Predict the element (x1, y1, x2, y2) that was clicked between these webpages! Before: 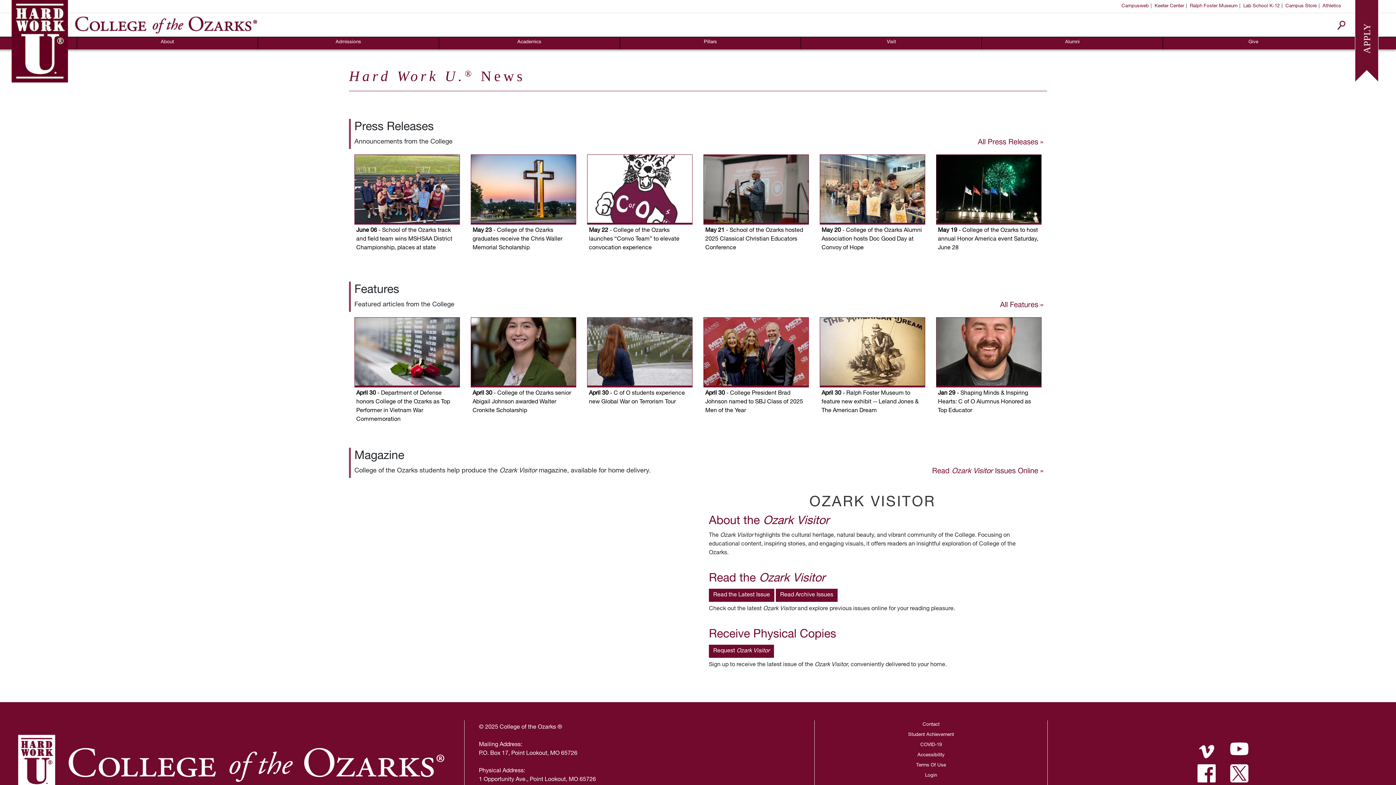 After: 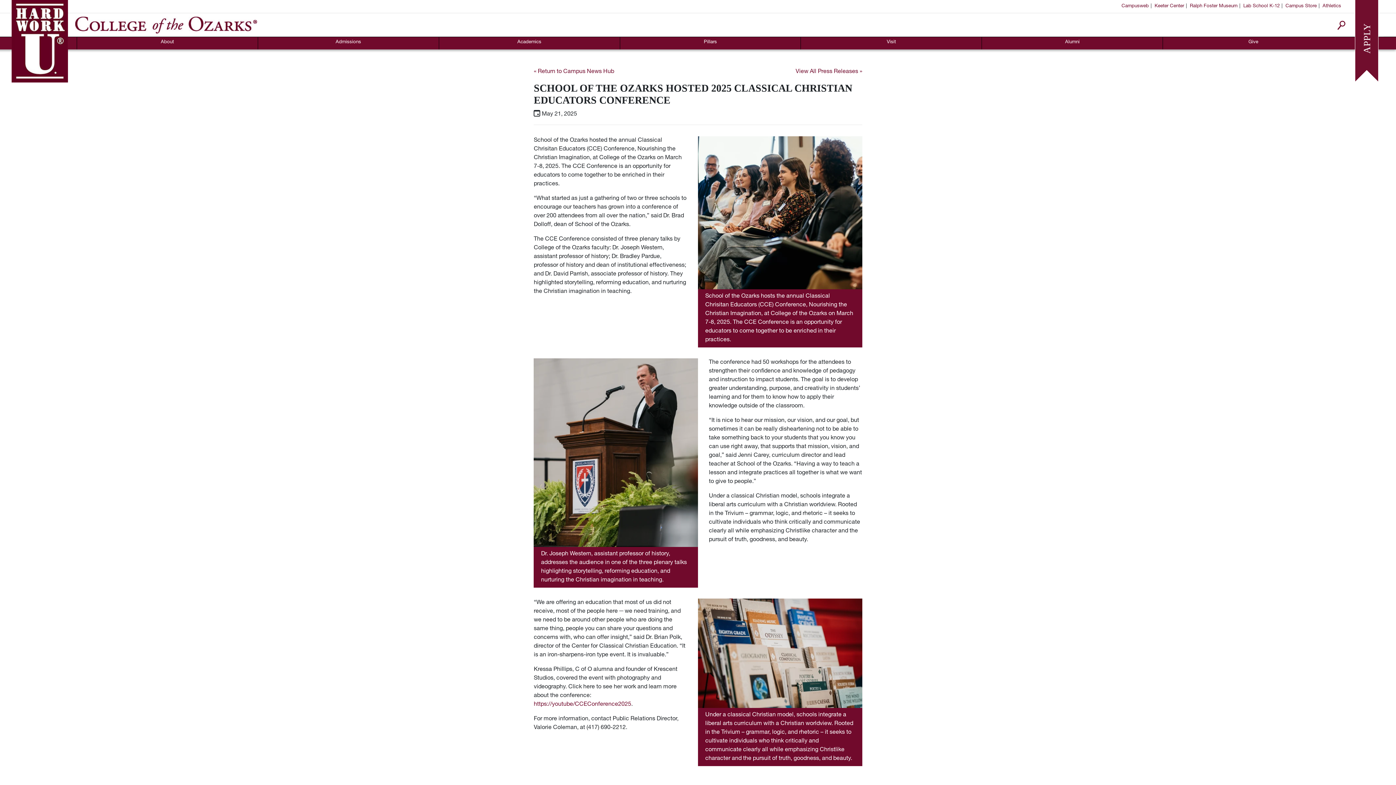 Action: bbox: (705, 228, 803, 251) label: May 21 - School of the Ozarks hosted 2025 Classical Christian Educators Conference